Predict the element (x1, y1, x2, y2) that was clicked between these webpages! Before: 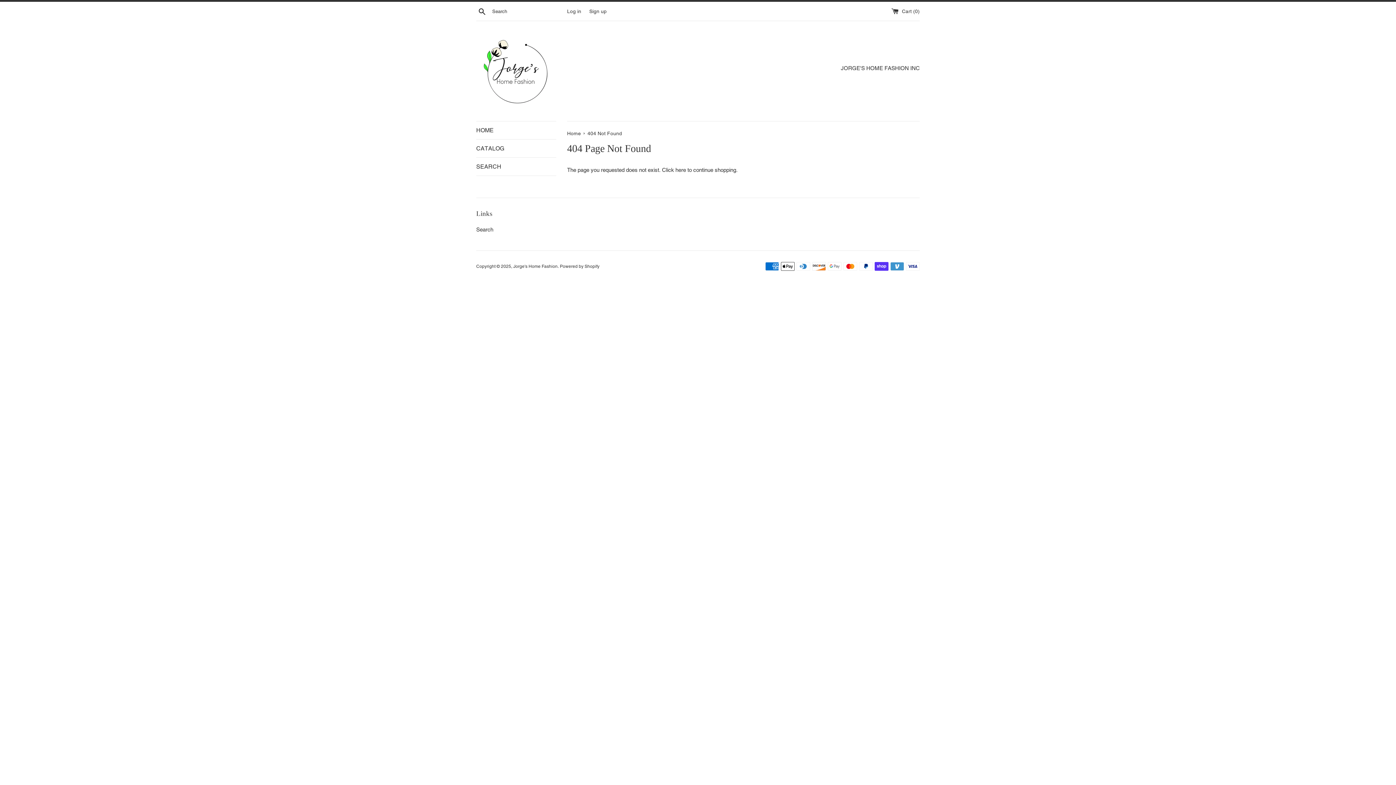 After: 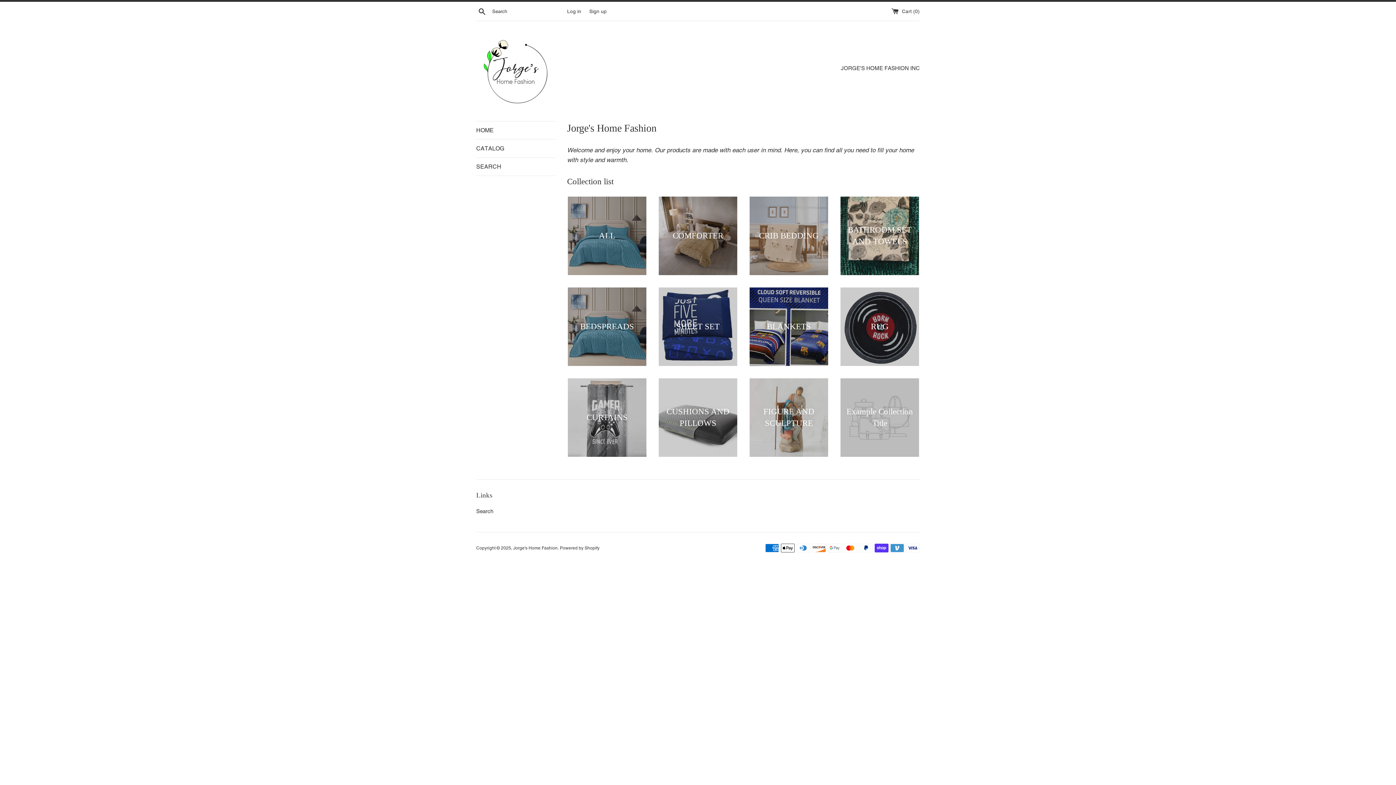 Action: bbox: (567, 130, 582, 136) label: Home 